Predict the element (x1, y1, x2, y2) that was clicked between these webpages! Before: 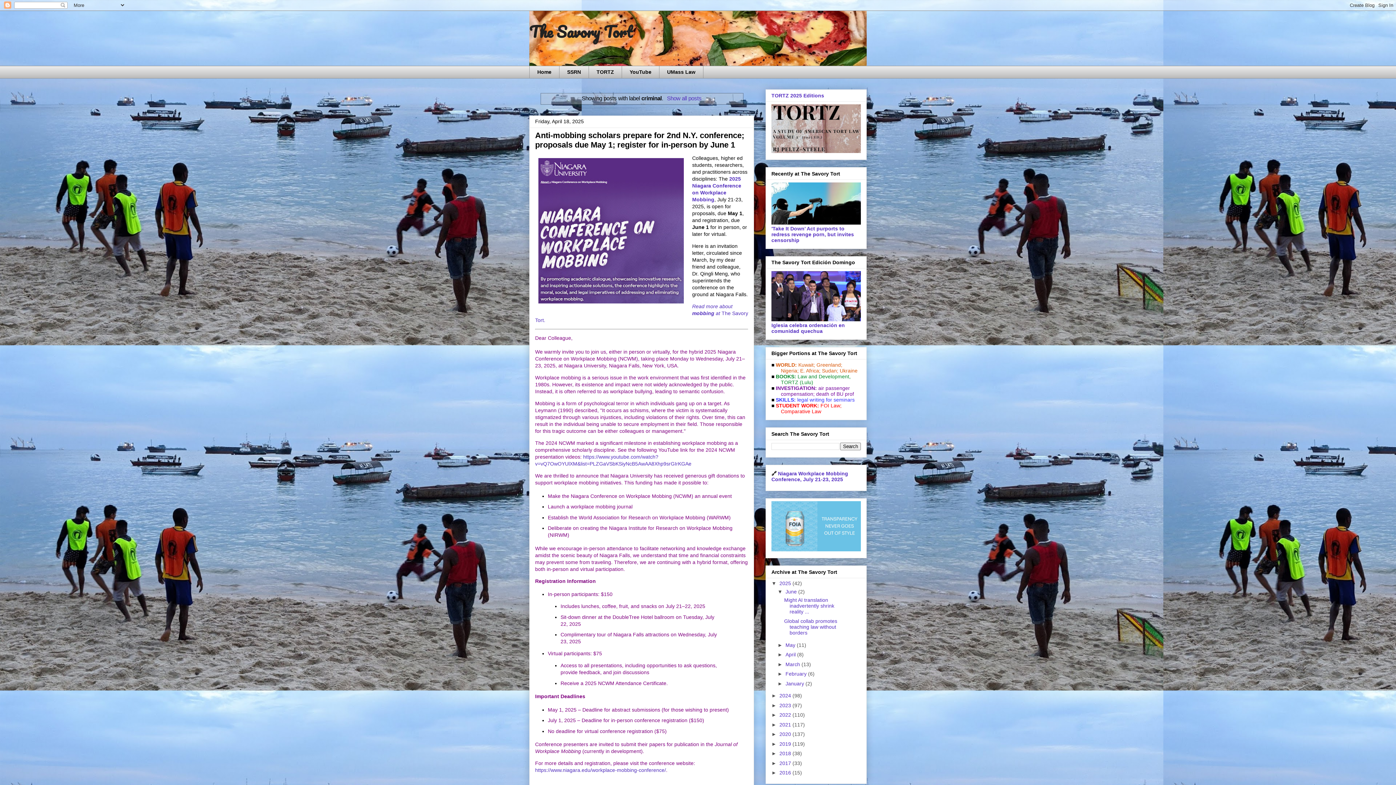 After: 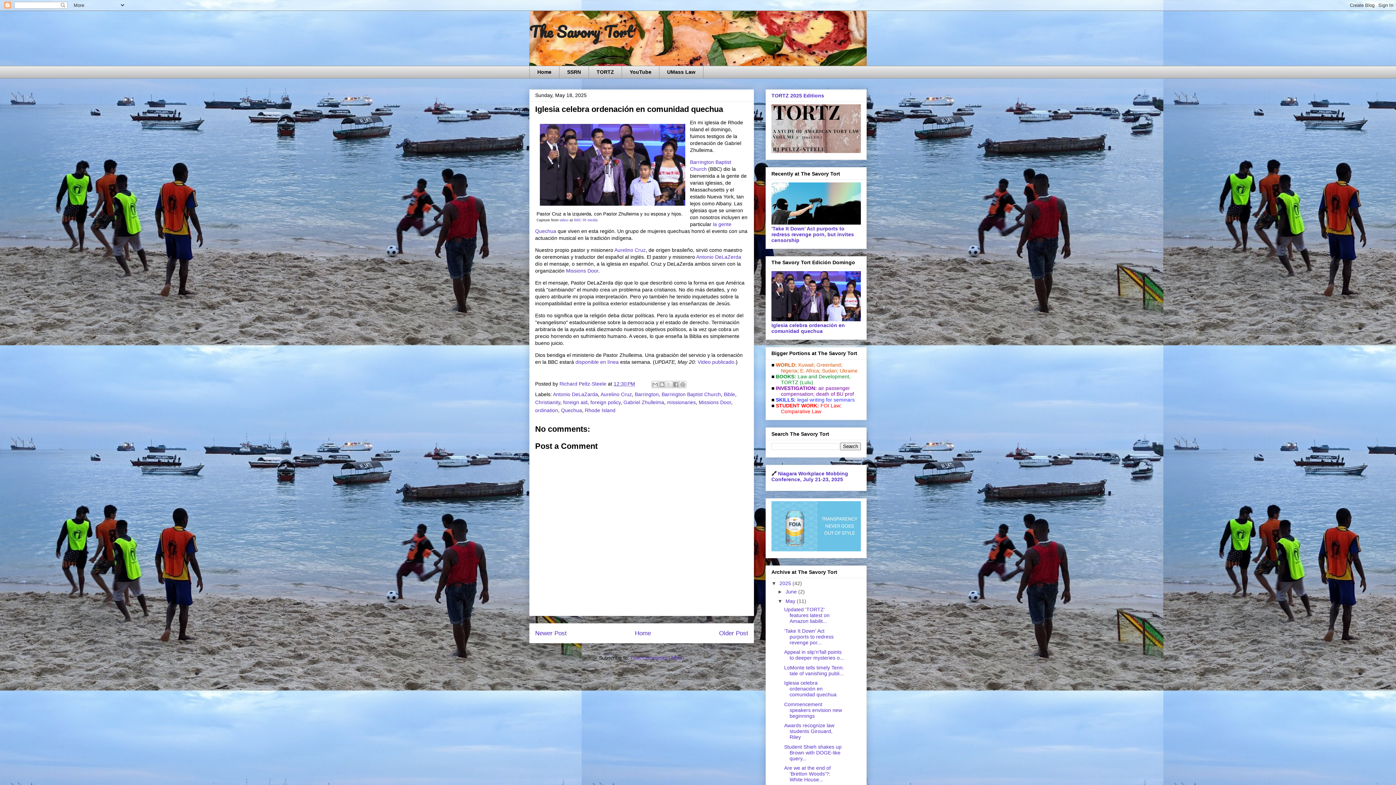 Action: bbox: (771, 322, 845, 334) label: Iglesia celebra ordenación en comunidad quechua